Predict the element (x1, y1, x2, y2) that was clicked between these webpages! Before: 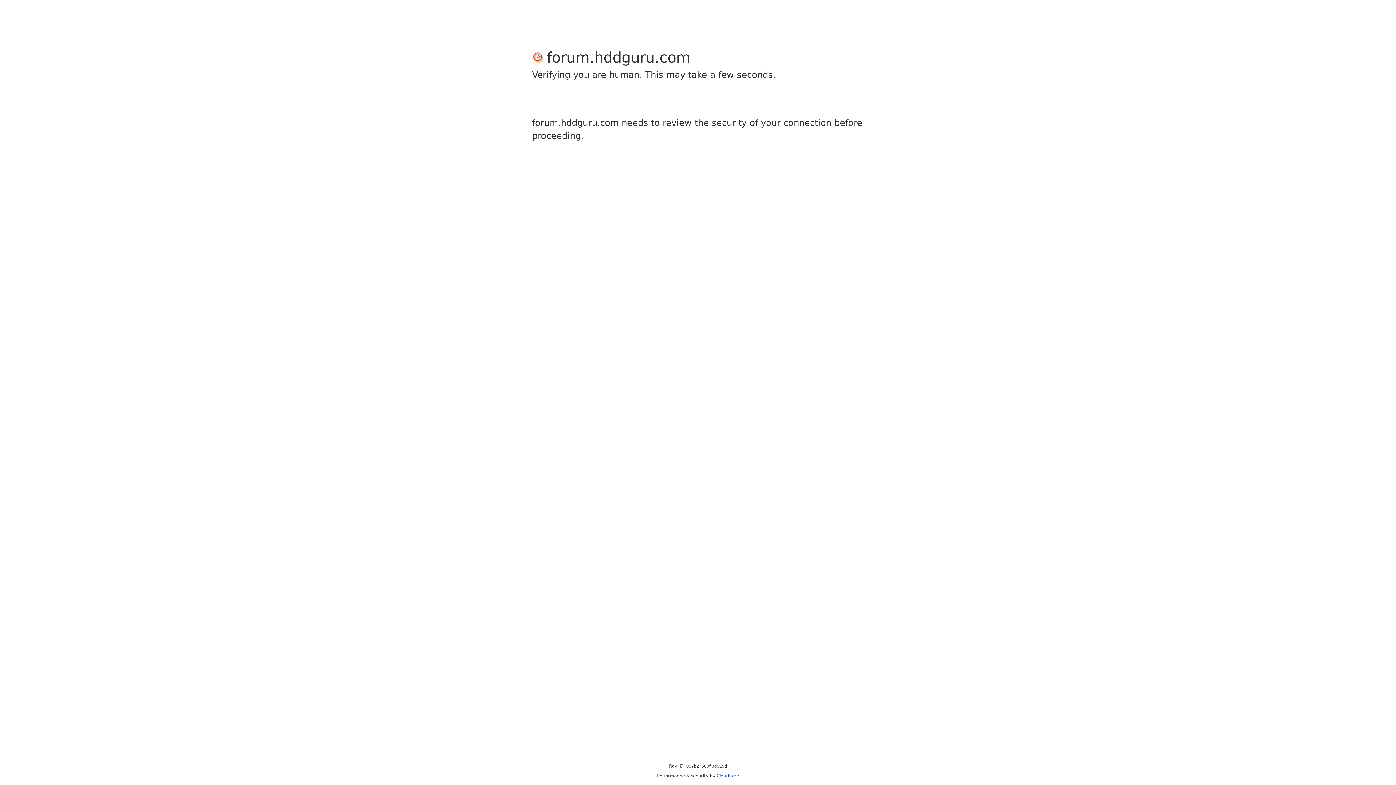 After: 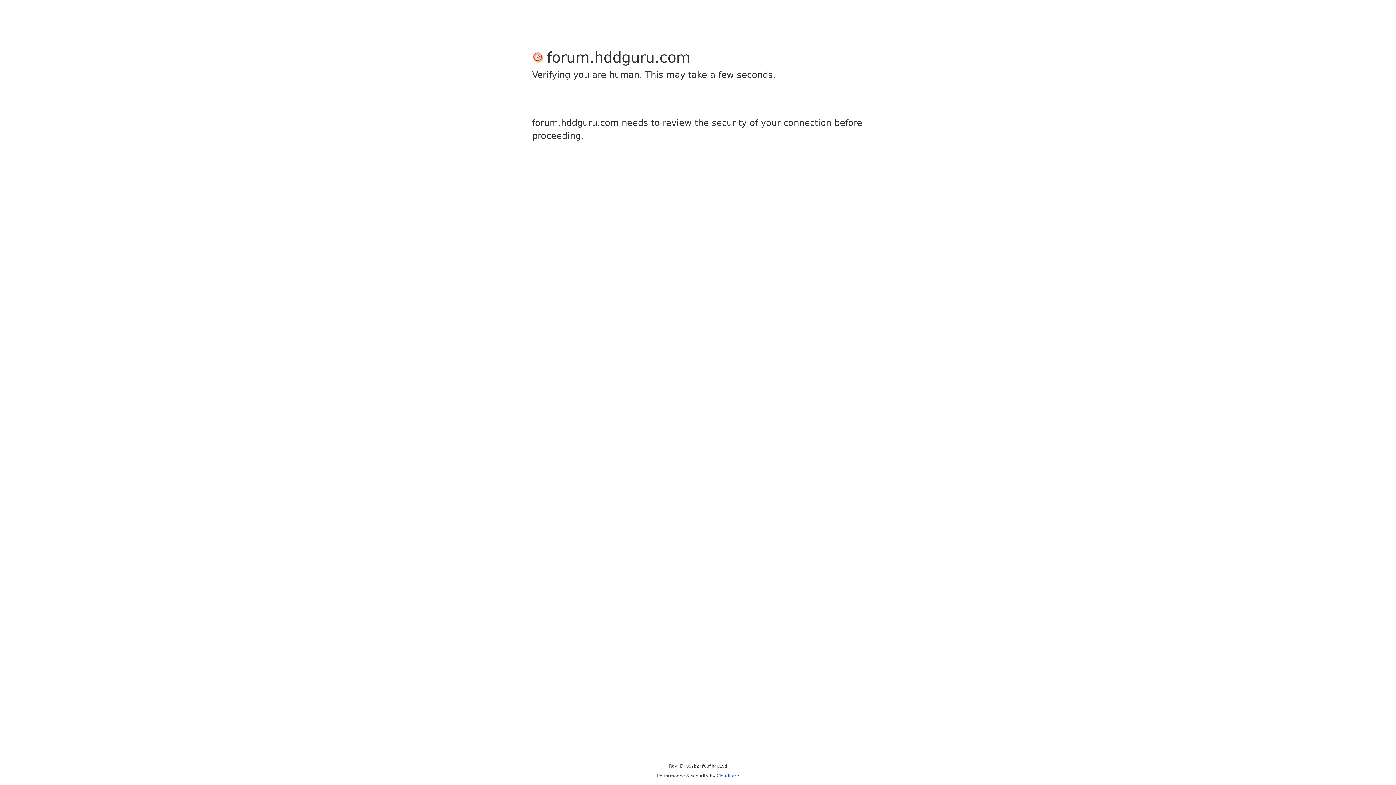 Action: bbox: (716, 773, 739, 778) label: Cloudflare